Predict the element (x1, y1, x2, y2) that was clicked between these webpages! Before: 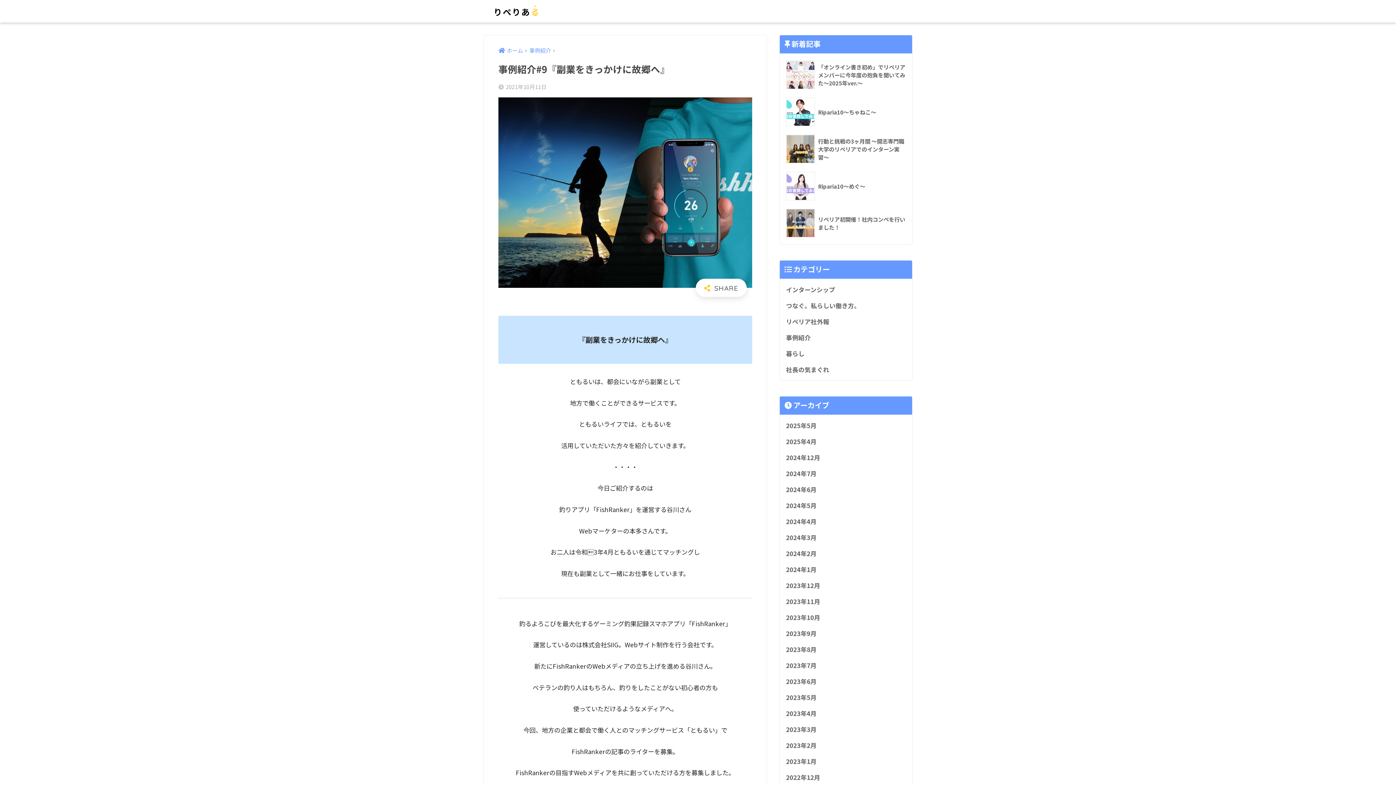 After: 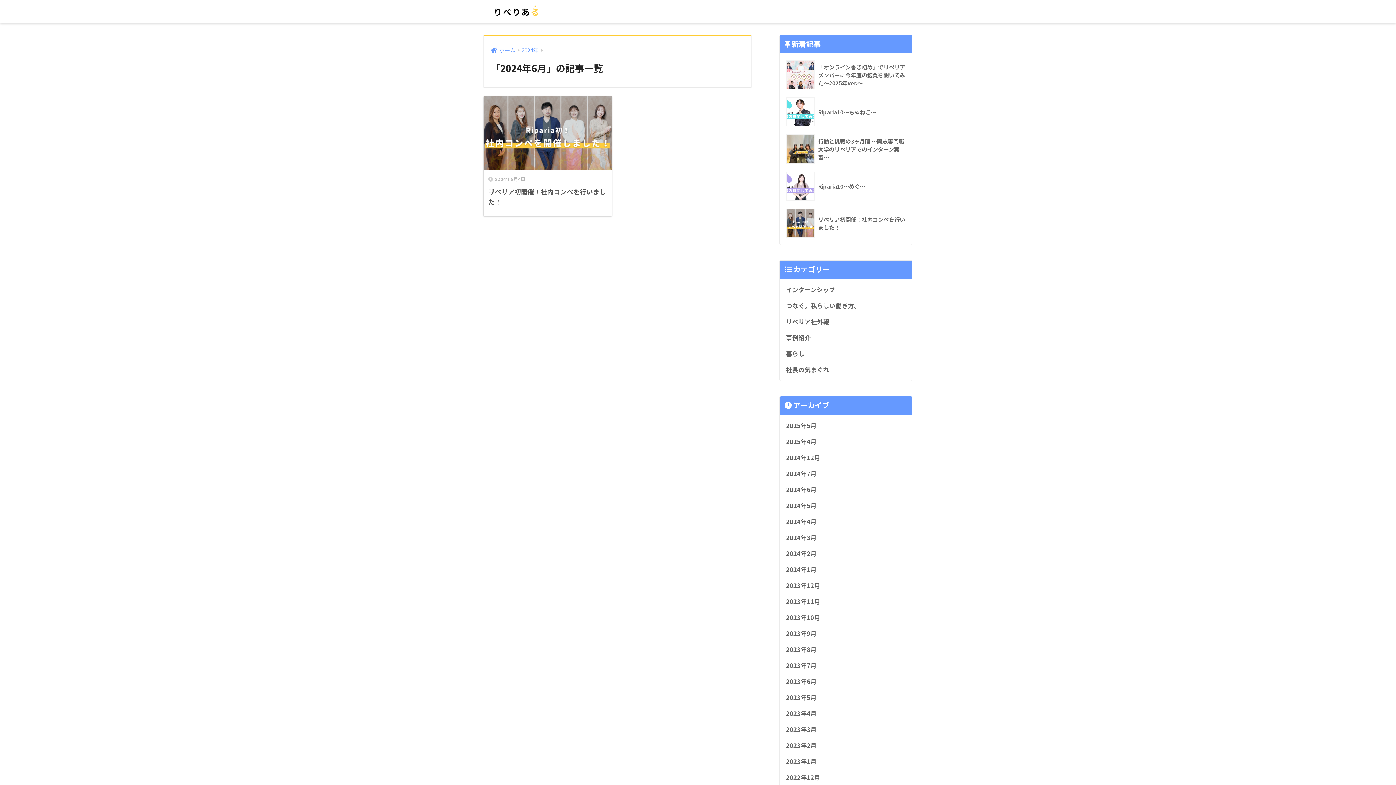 Action: label: 2024年6月 bbox: (783, 481, 908, 497)